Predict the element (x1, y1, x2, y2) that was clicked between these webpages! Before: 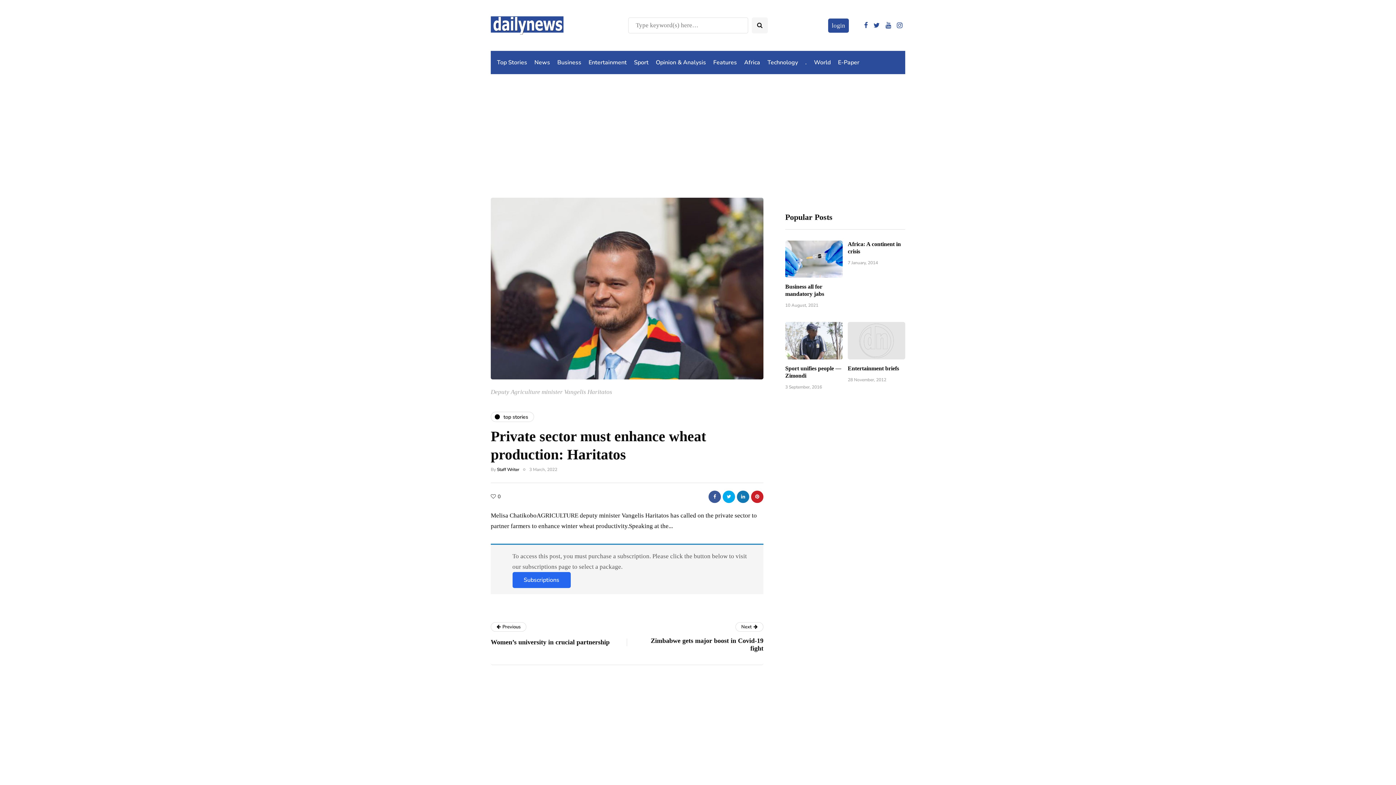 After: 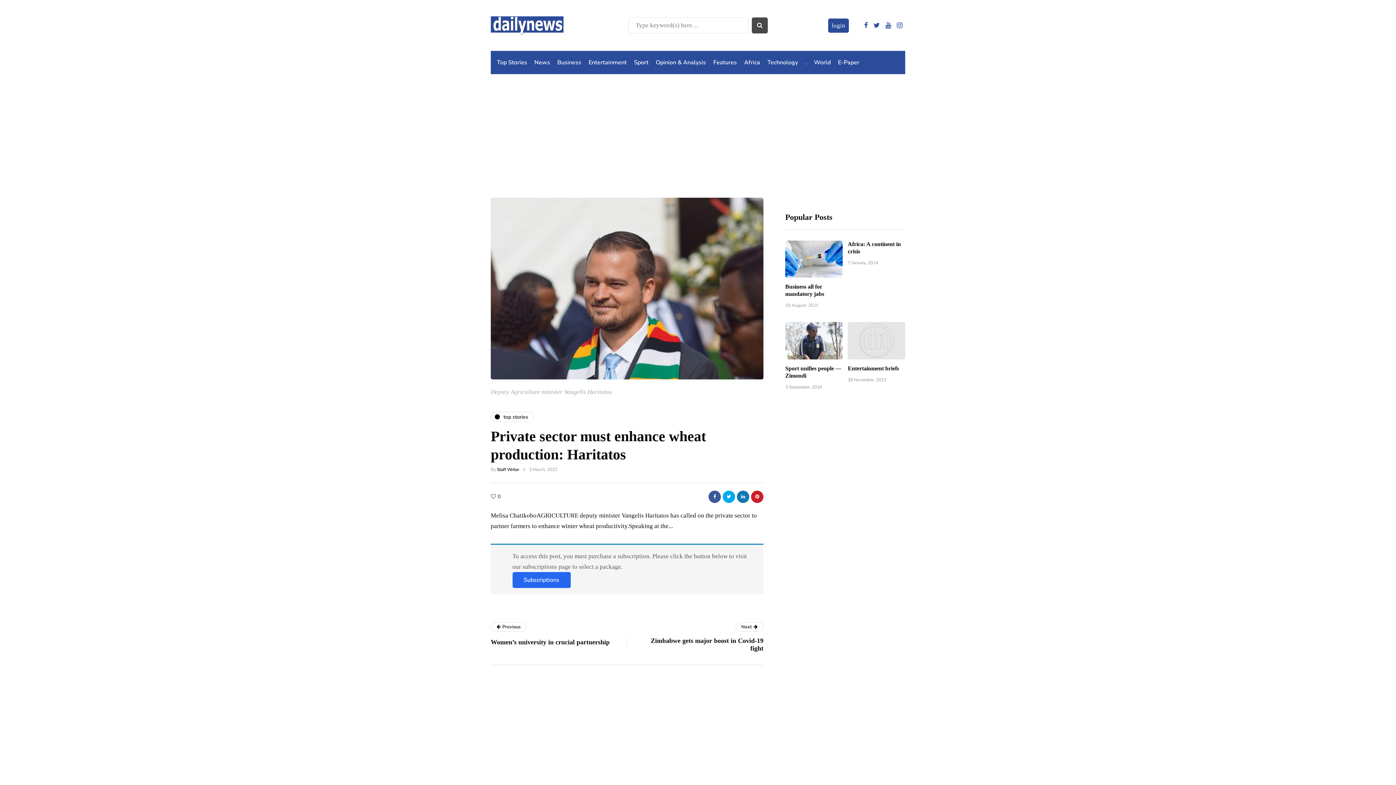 Action: label: Search toggle bbox: (752, 17, 768, 33)